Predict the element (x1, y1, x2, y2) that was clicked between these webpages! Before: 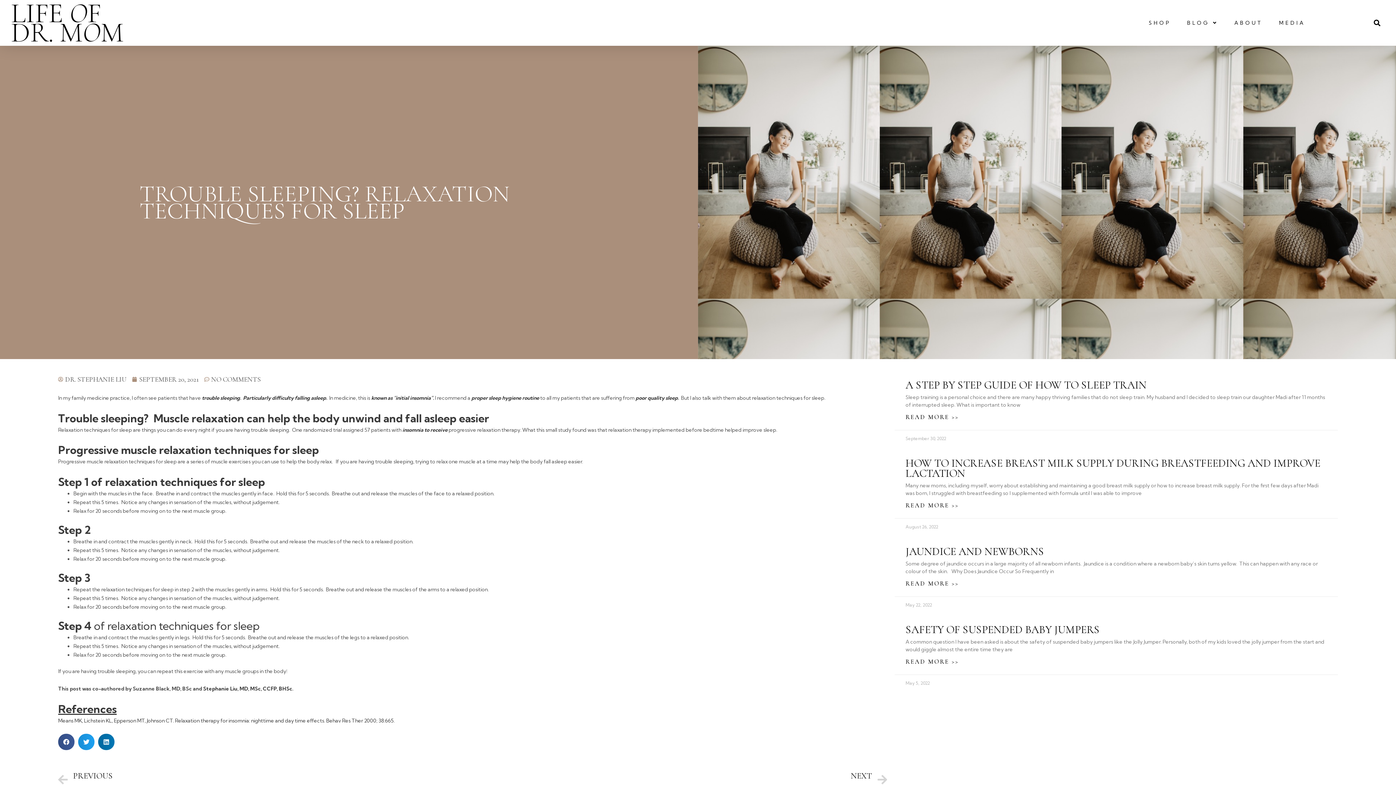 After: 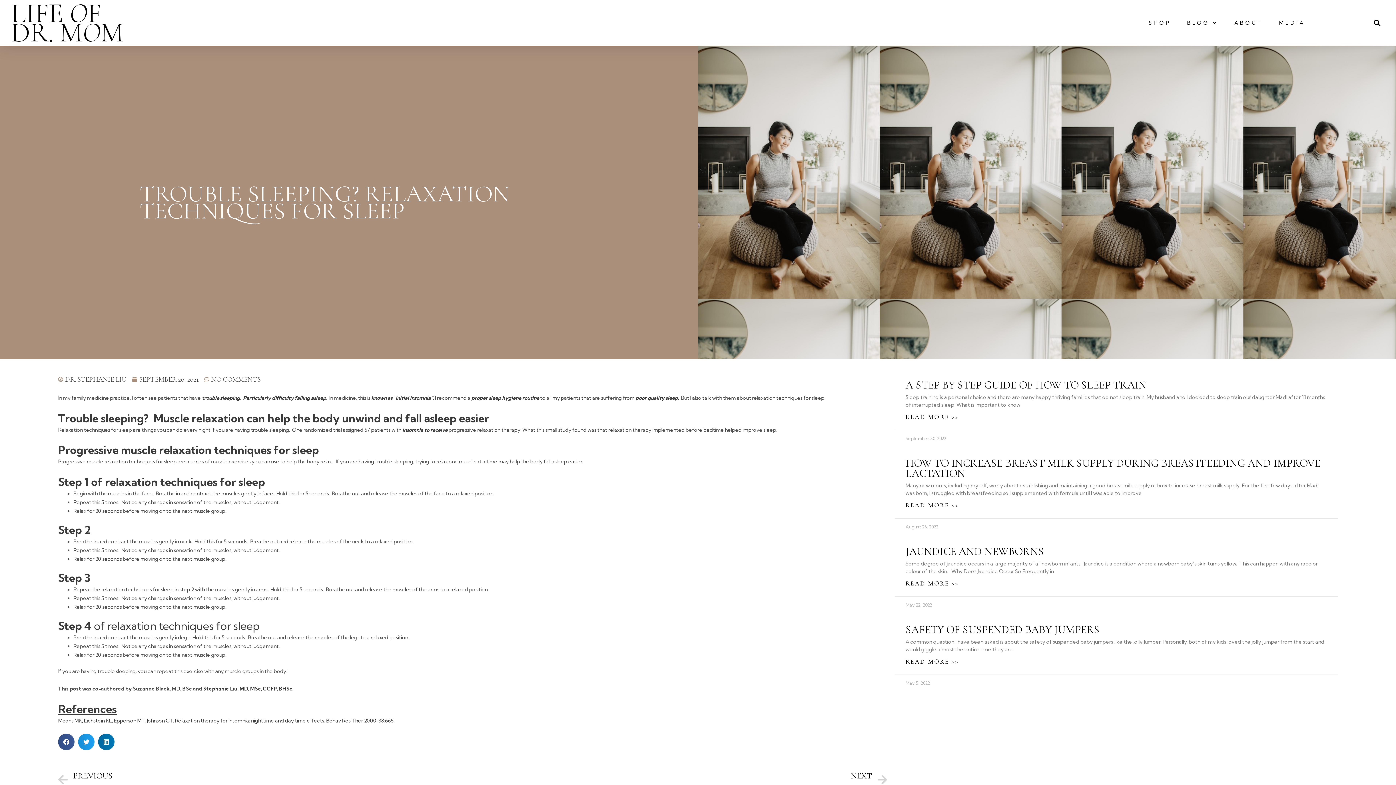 Action: bbox: (471, 394, 539, 401) label: proper sleep hygiene routine (opens in a new tab)